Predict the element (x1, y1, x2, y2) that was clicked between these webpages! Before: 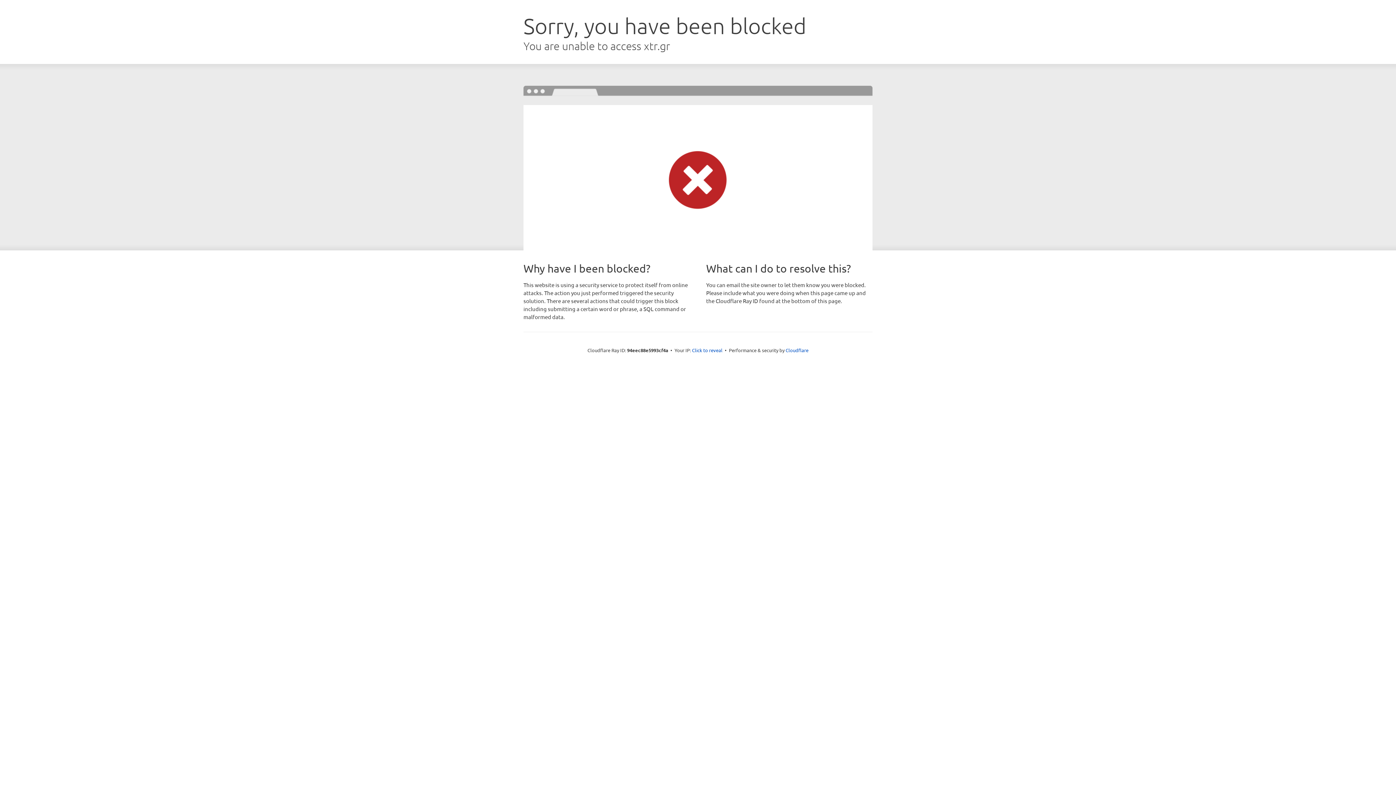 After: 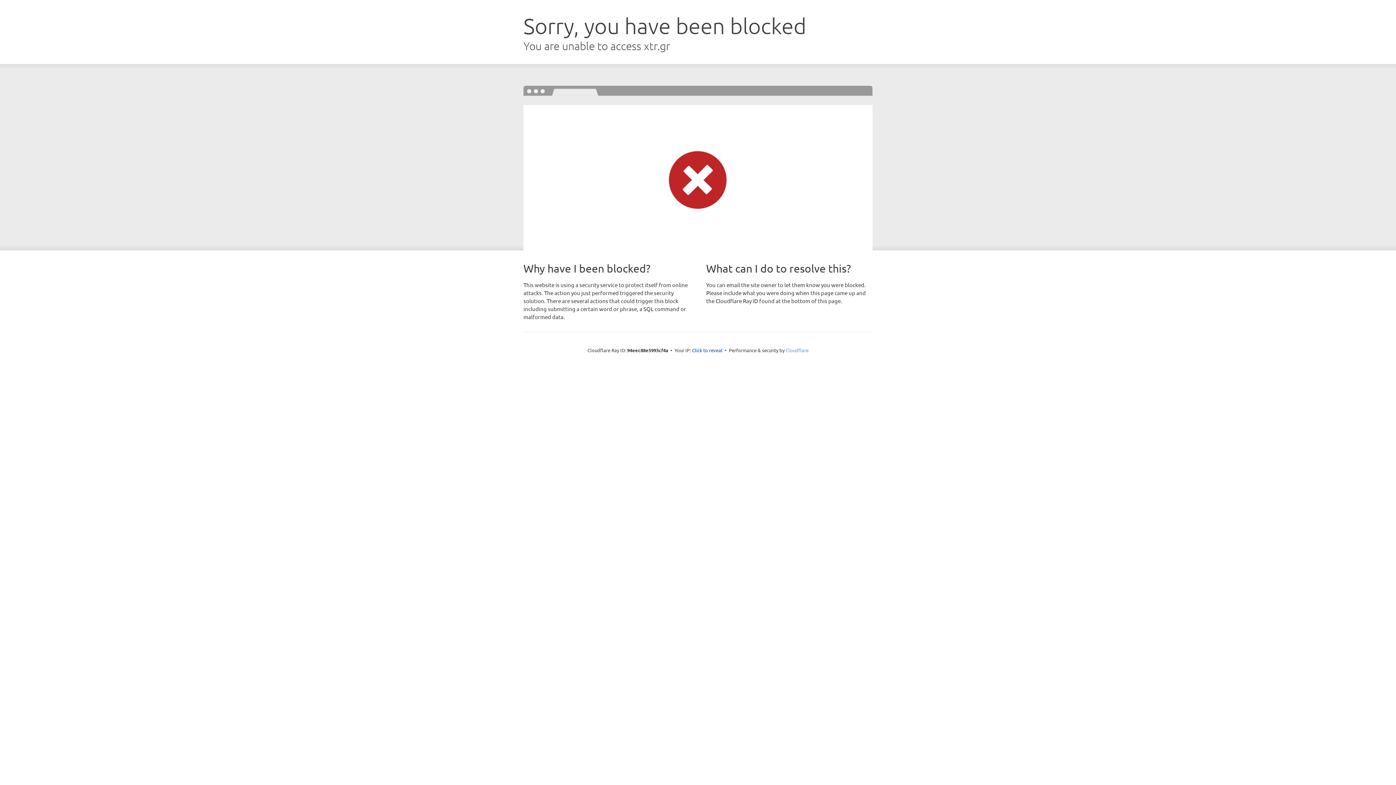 Action: label: Cloudflare bbox: (785, 347, 808, 353)